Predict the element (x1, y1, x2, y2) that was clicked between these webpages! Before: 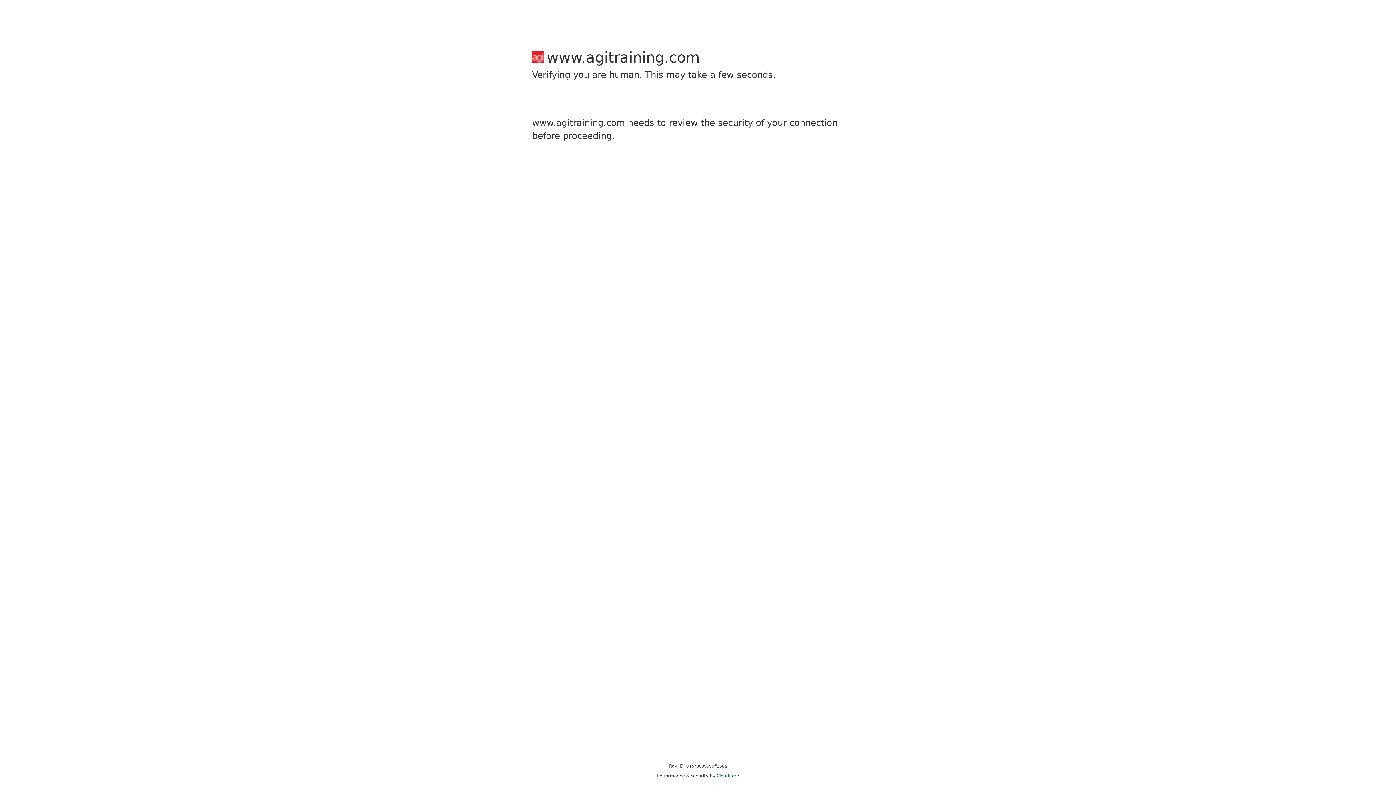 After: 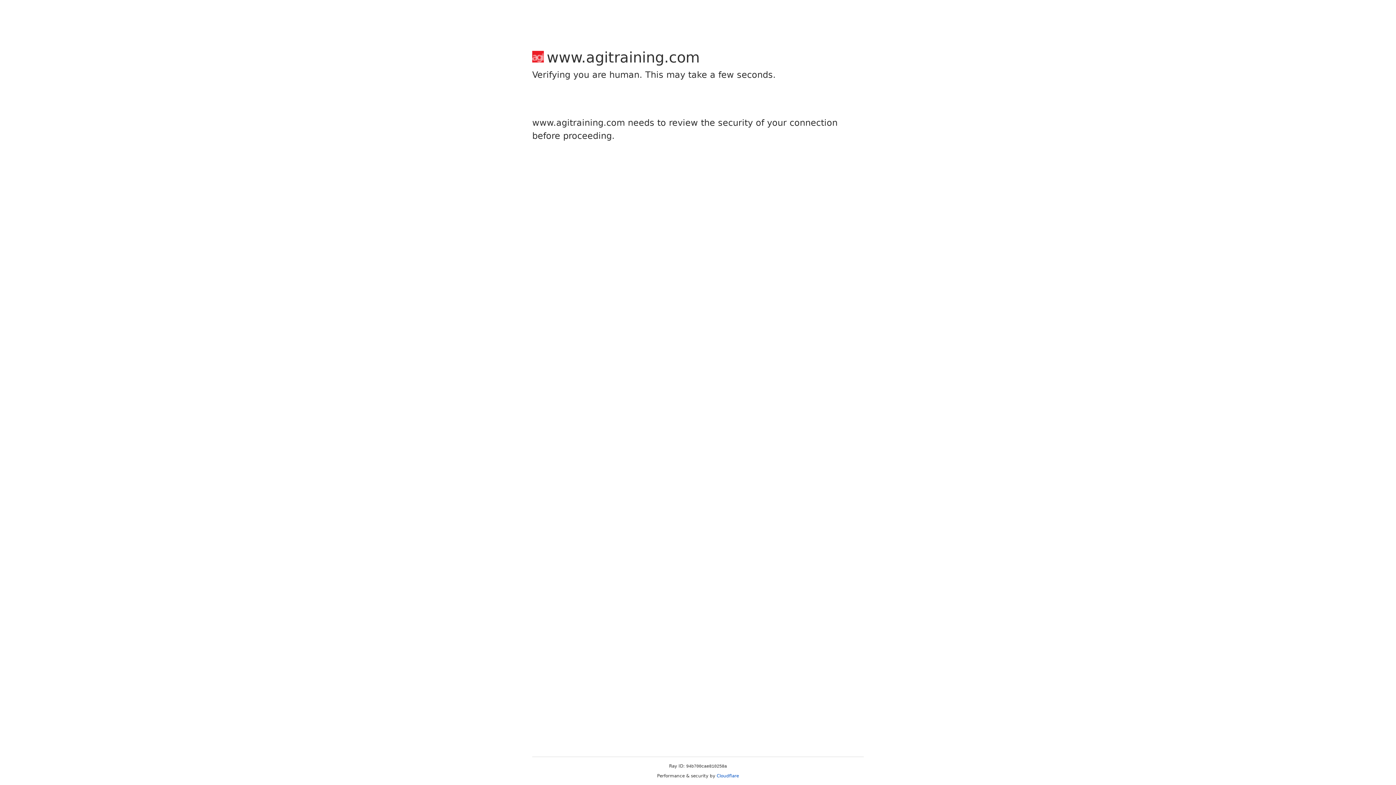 Action: bbox: (716, 773, 739, 778) label: Cloudflare